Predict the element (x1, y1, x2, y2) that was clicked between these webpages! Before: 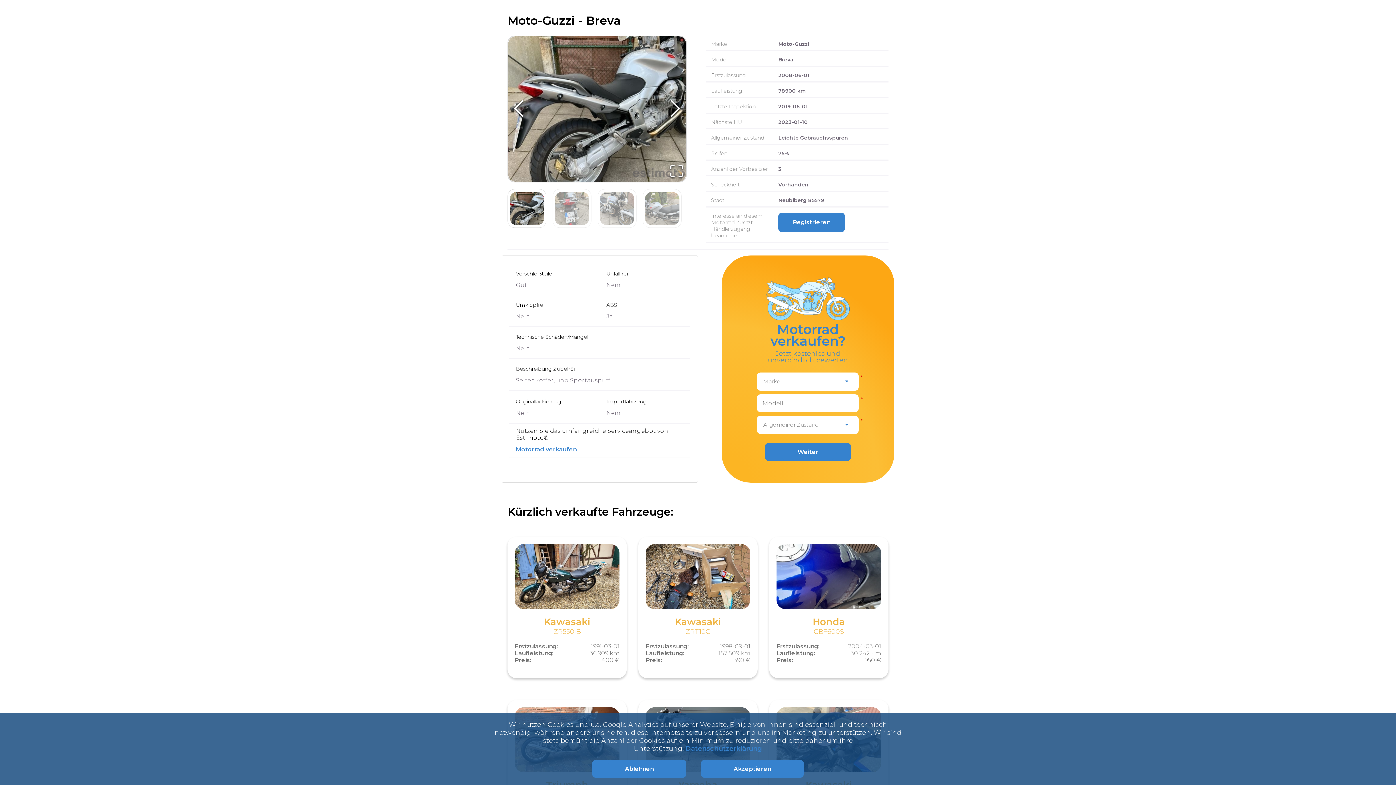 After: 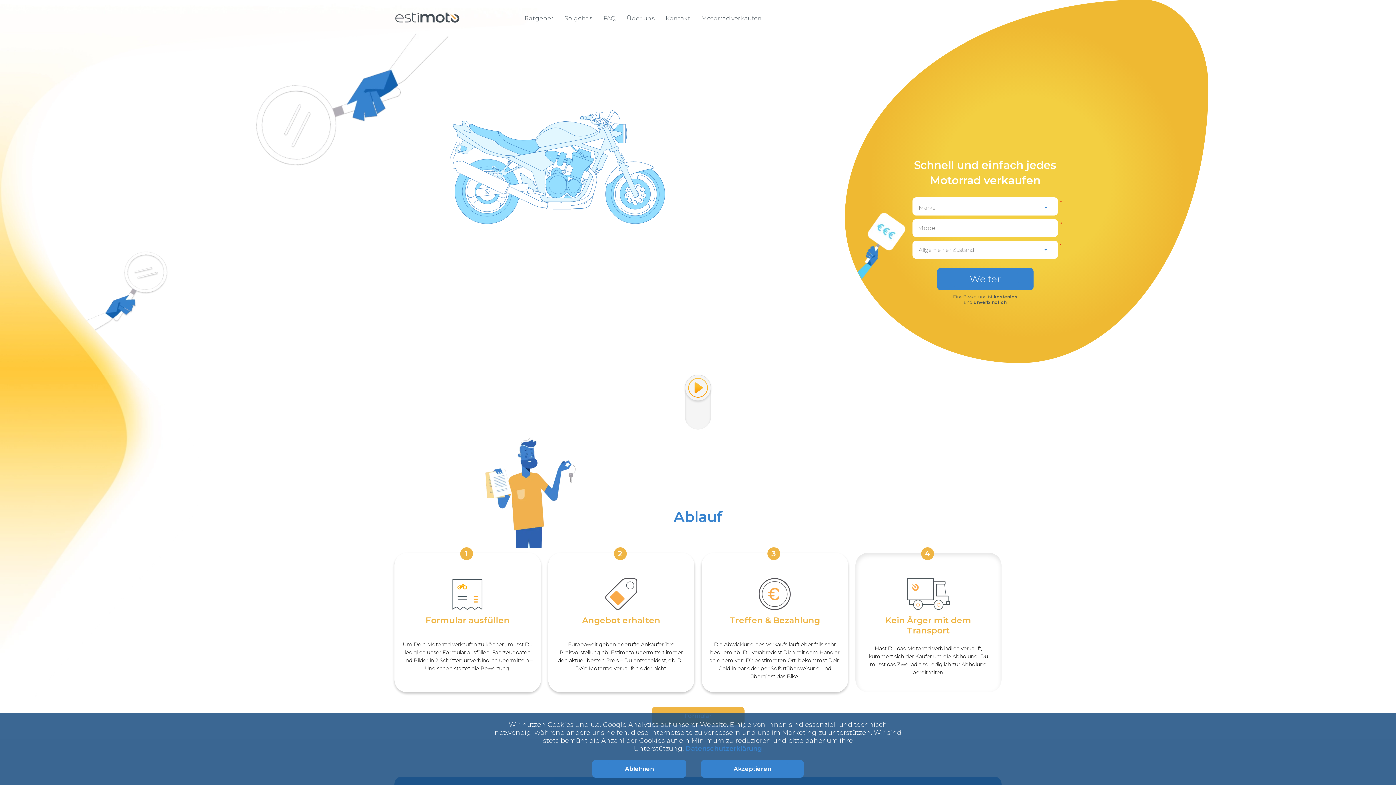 Action: bbox: (516, 445, 684, 454) label: Motorrad verkaufen